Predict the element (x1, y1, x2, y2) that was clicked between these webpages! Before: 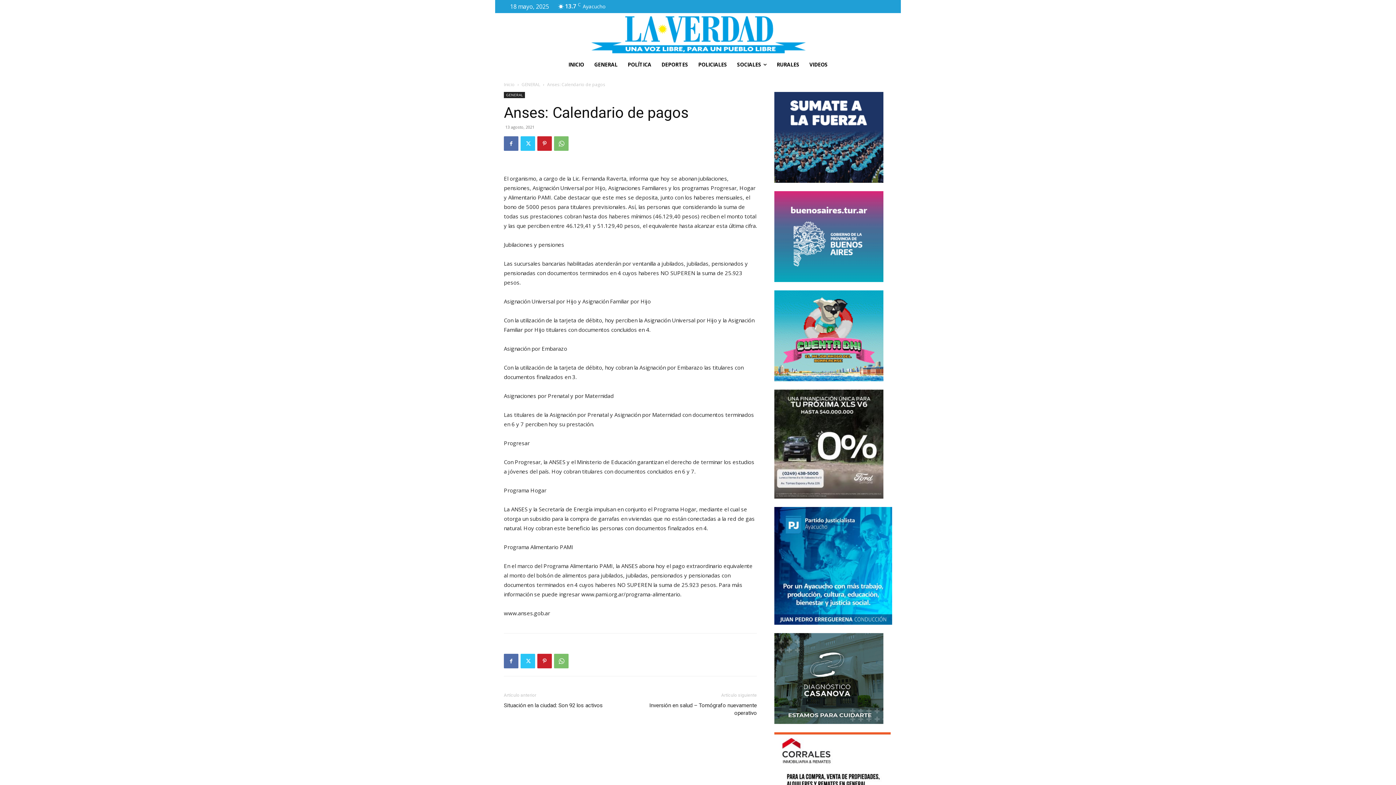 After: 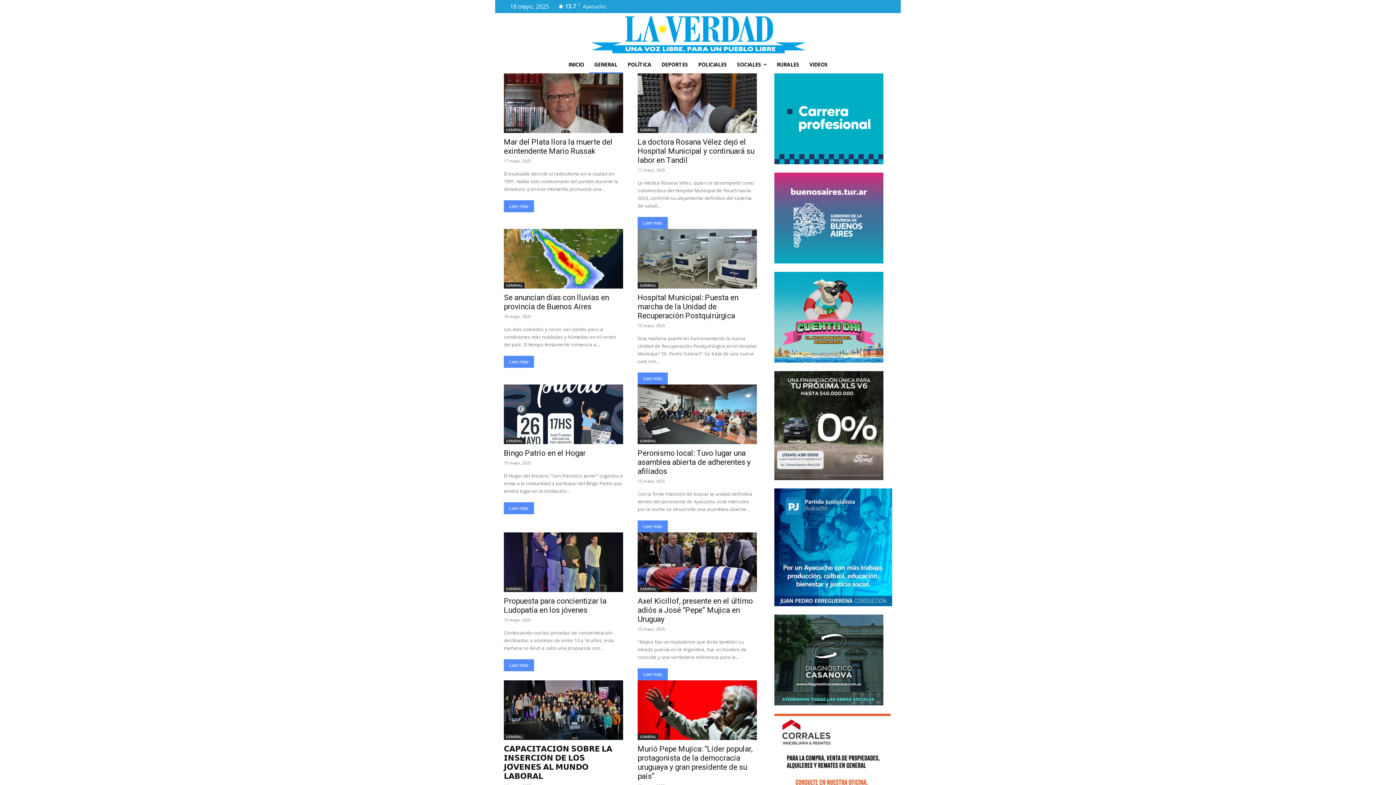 Action: label: GENERAL bbox: (504, 92, 525, 98)